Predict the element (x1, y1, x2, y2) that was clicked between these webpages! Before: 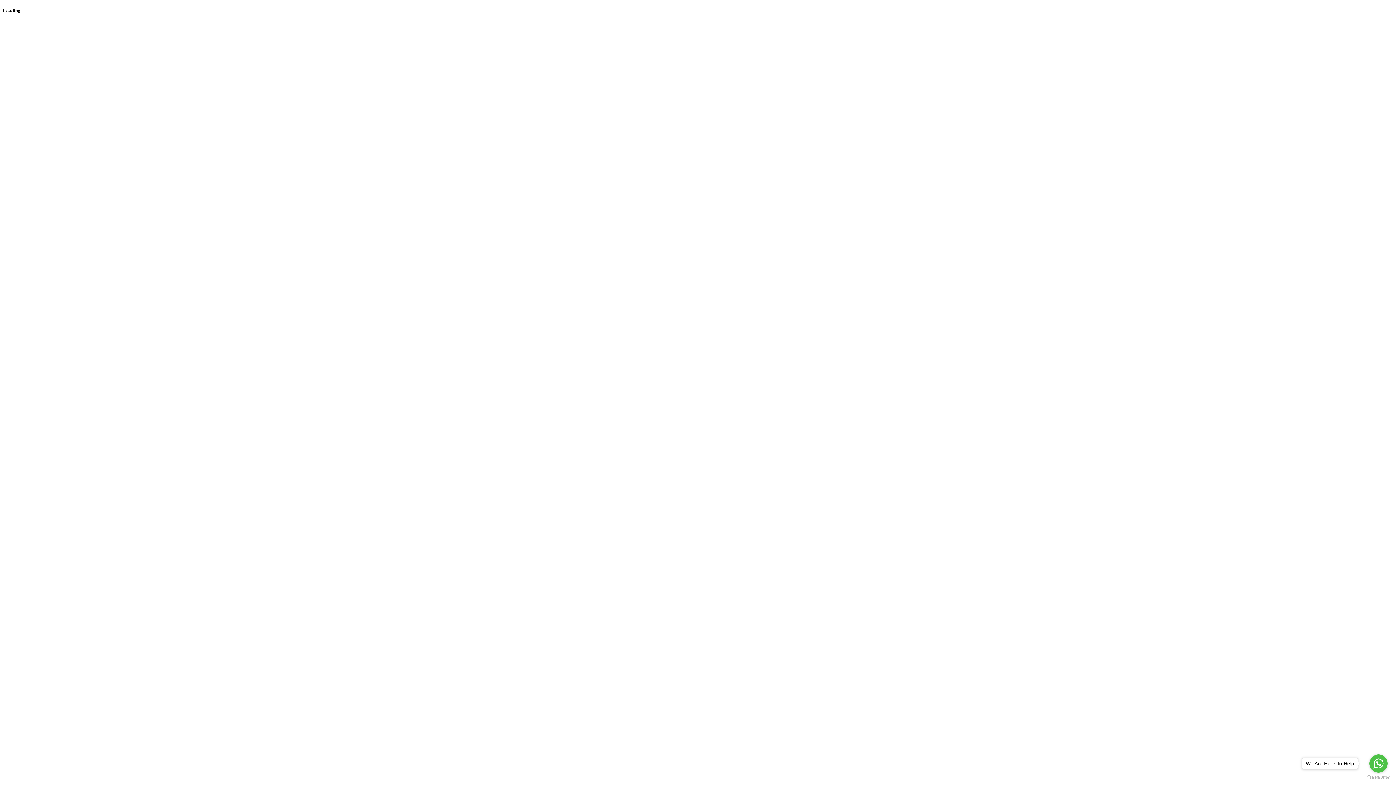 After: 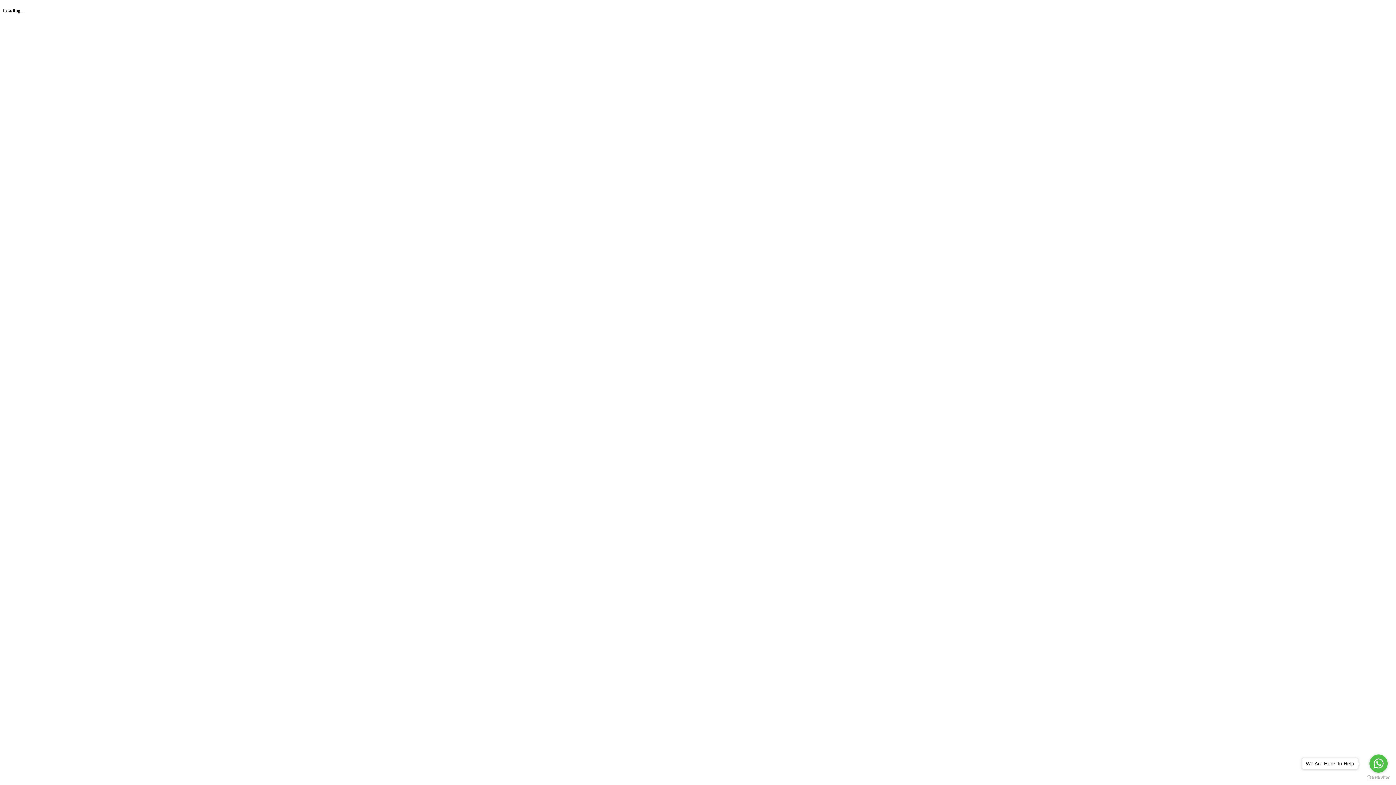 Action: label: Go to GetButton.io website bbox: (1367, 775, 1390, 780)